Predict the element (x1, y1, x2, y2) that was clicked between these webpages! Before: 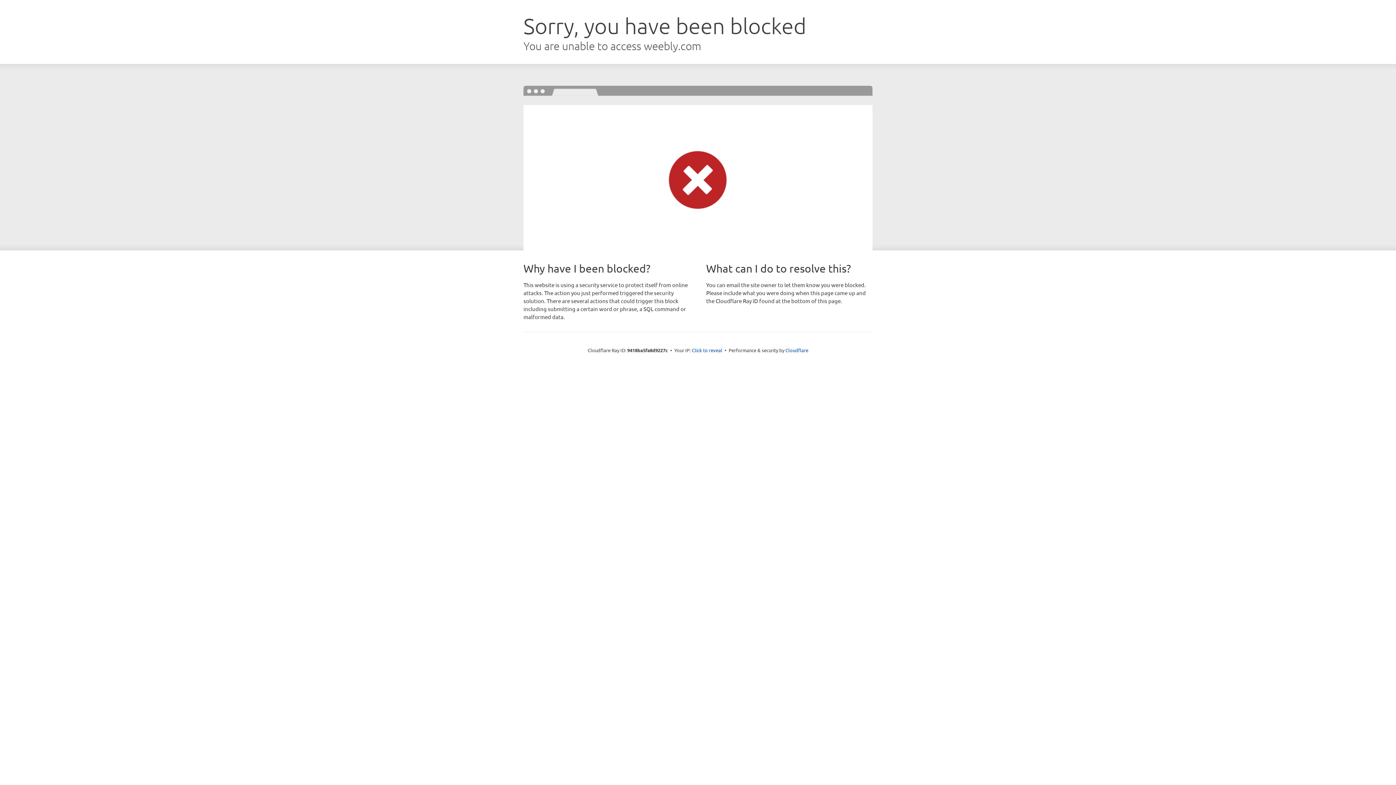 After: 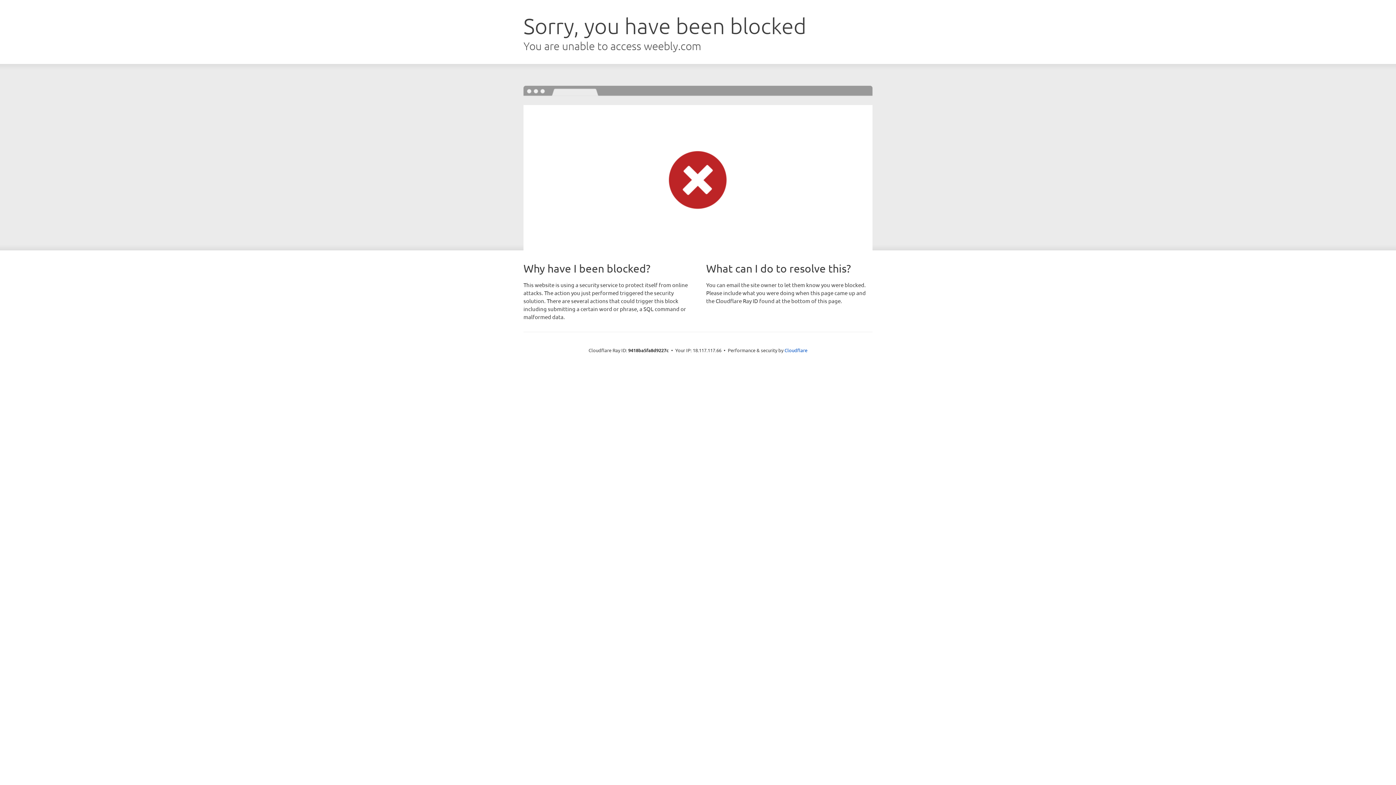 Action: bbox: (692, 346, 722, 353) label: Click to reveal